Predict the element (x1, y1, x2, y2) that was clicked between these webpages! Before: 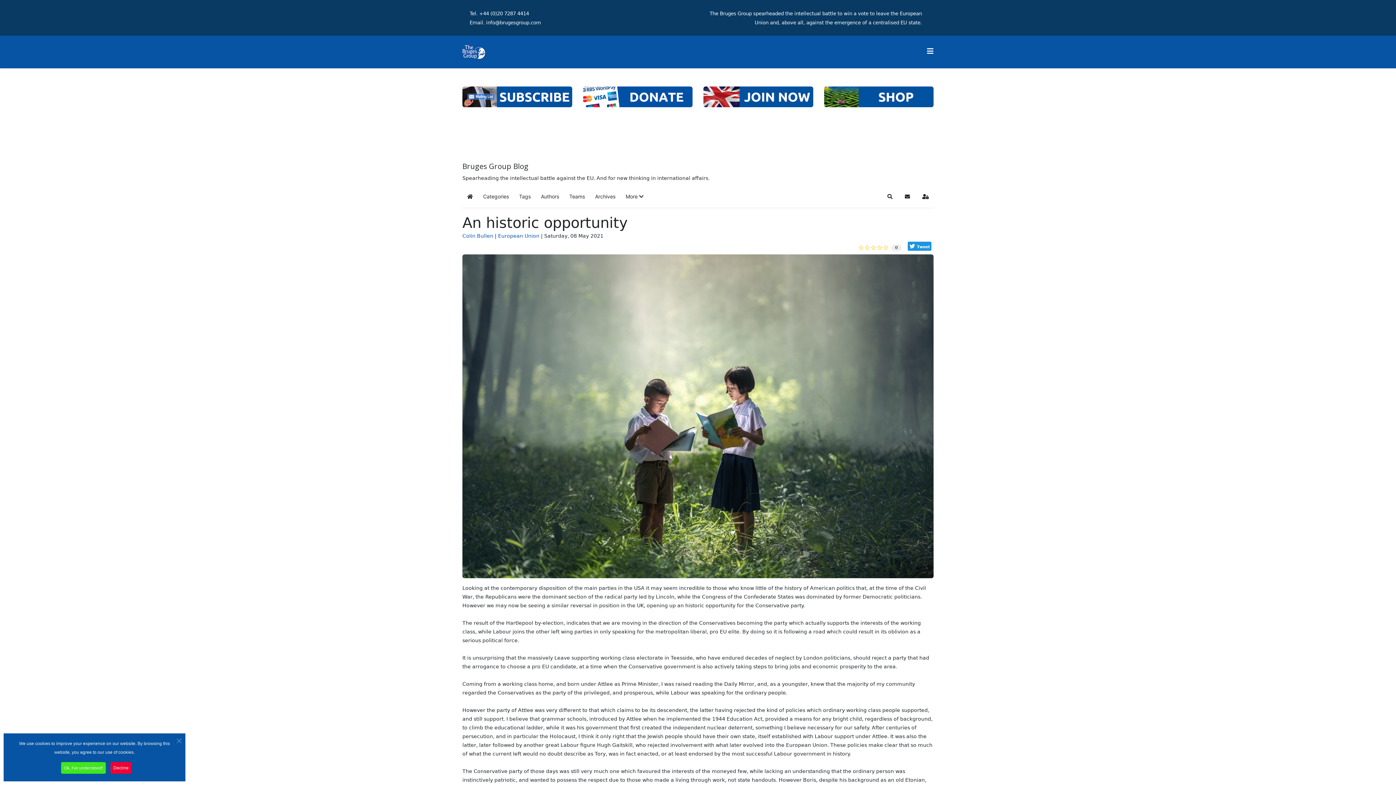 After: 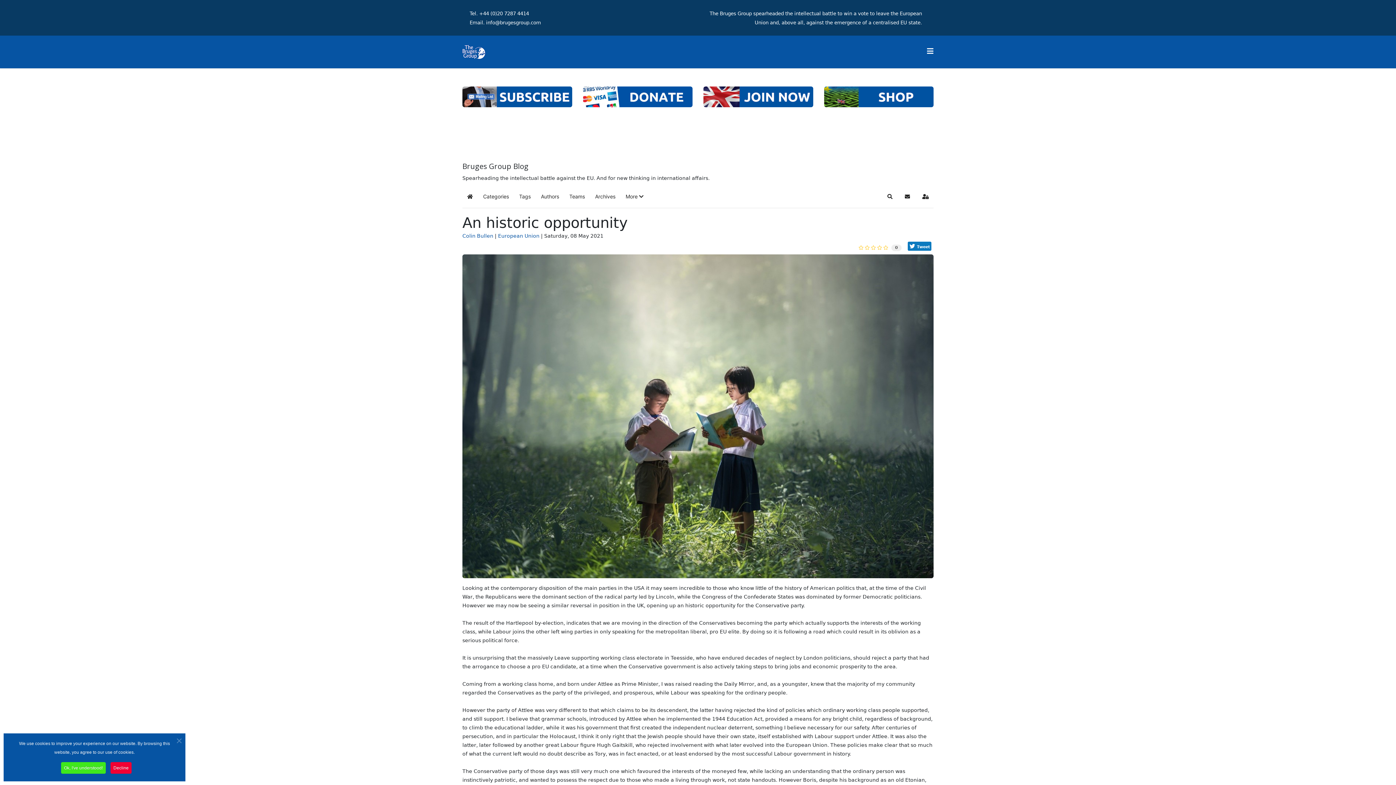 Action: bbox: (908, 241, 931, 250) label:  Tweet